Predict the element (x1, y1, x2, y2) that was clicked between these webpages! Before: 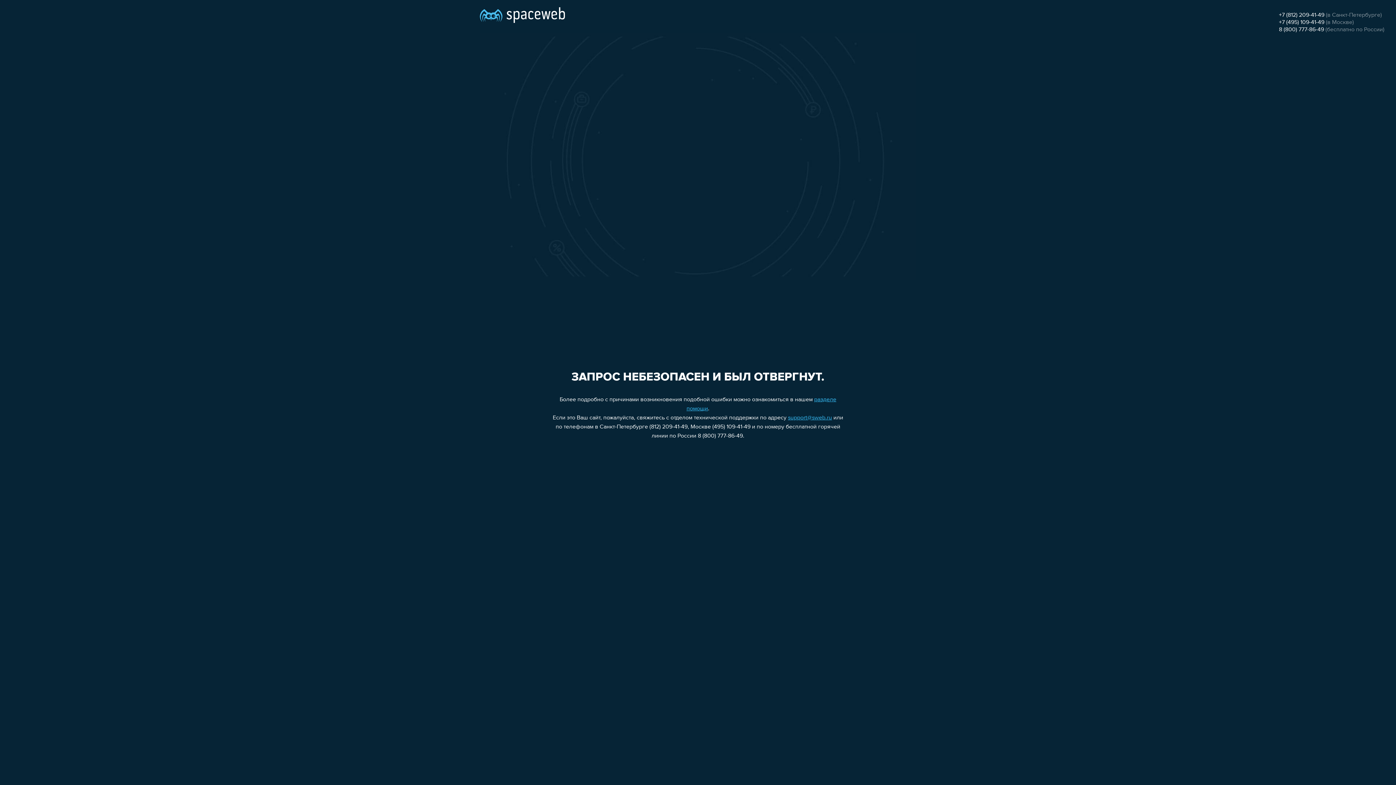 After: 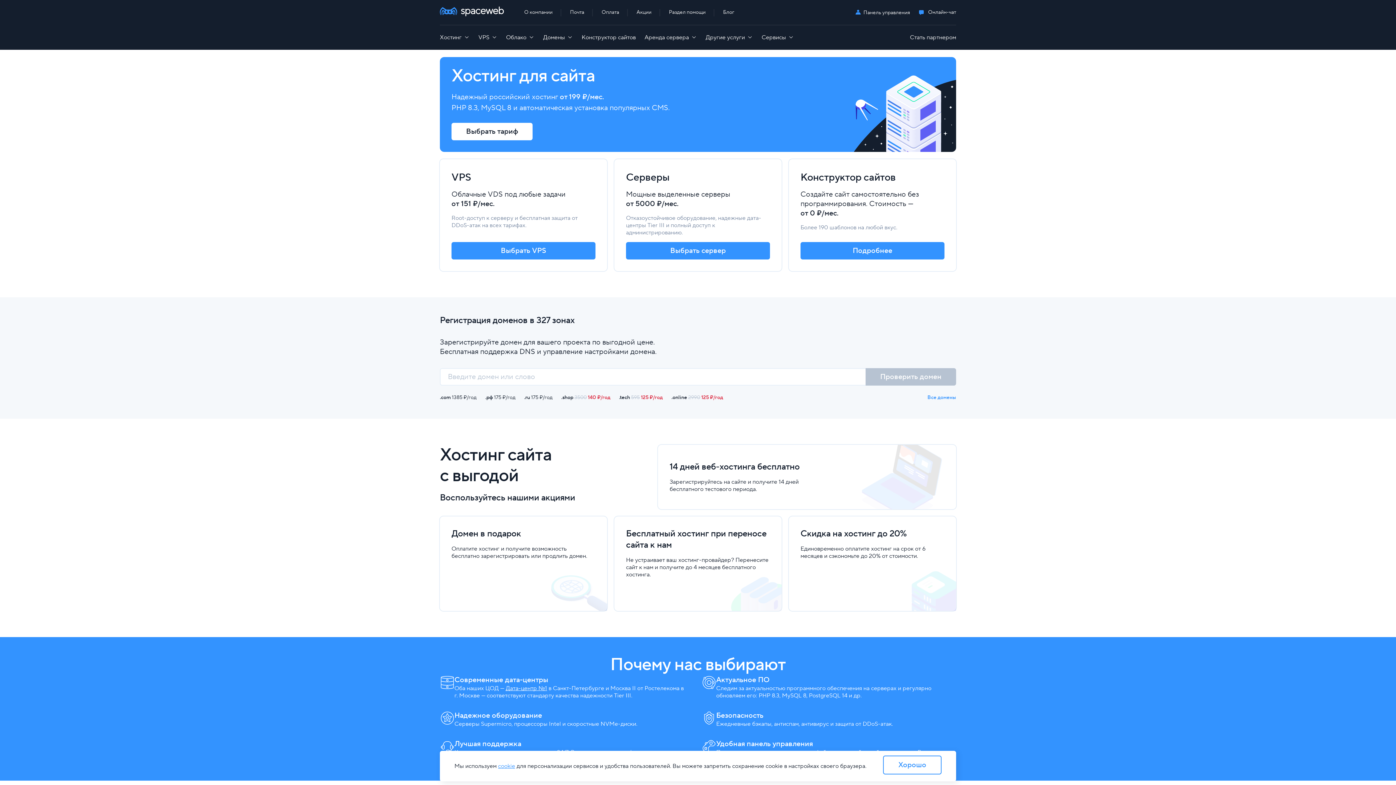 Action: bbox: (480, 0, 565, 25)